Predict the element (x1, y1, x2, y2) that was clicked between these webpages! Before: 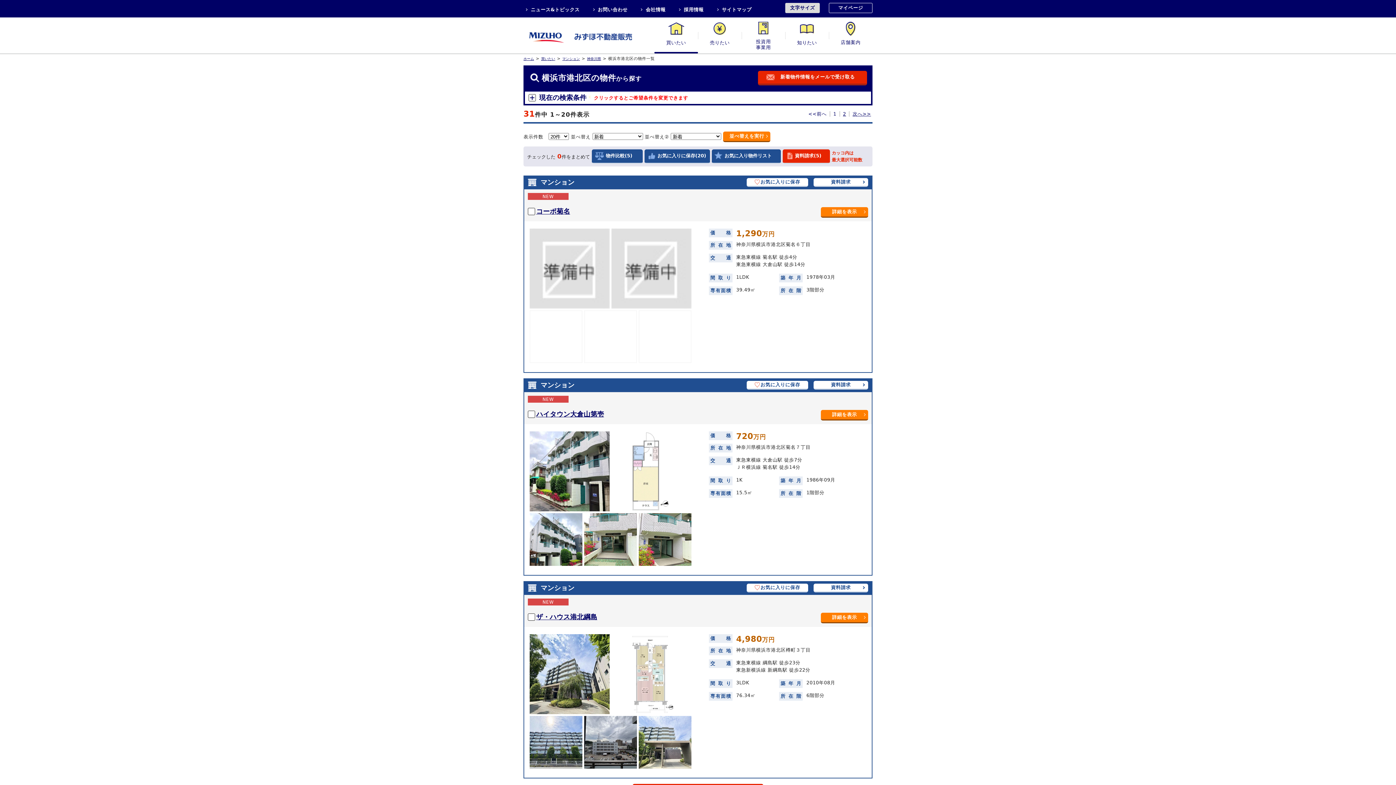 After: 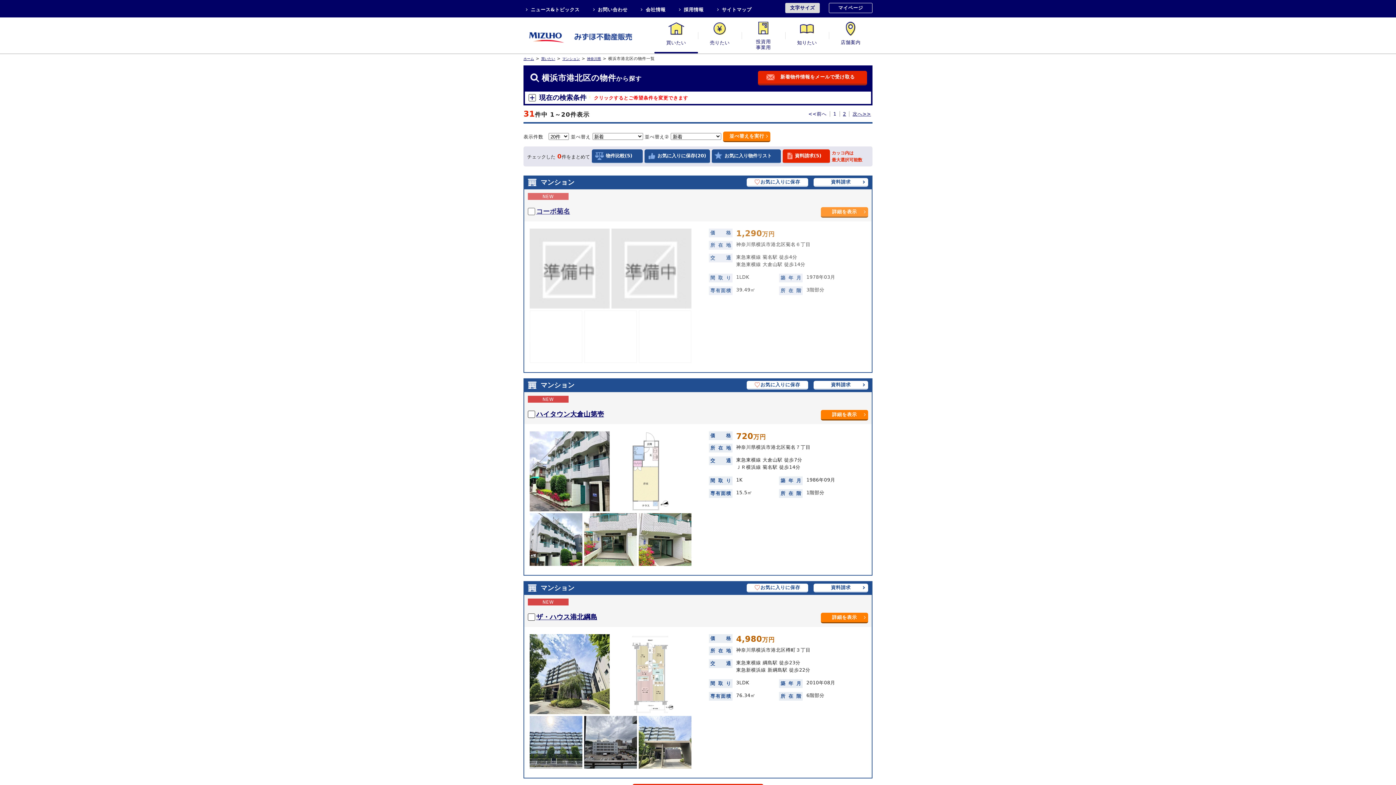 Action: label: NEW
コーポ菊名
詳細を表示
価
格

1,290万円

所
在
地

神奈川県横浜市港北区菊名６丁目

交
通

東急東横線 菊名駅 徒歩4分
東急東横線 大倉山駅 徒歩14分

間
取
り

1LDK

築
年
月

1978年03月


専
有
面
積

39.49㎡

所
在
階

3階部分 bbox: (524, 189, 872, 363)